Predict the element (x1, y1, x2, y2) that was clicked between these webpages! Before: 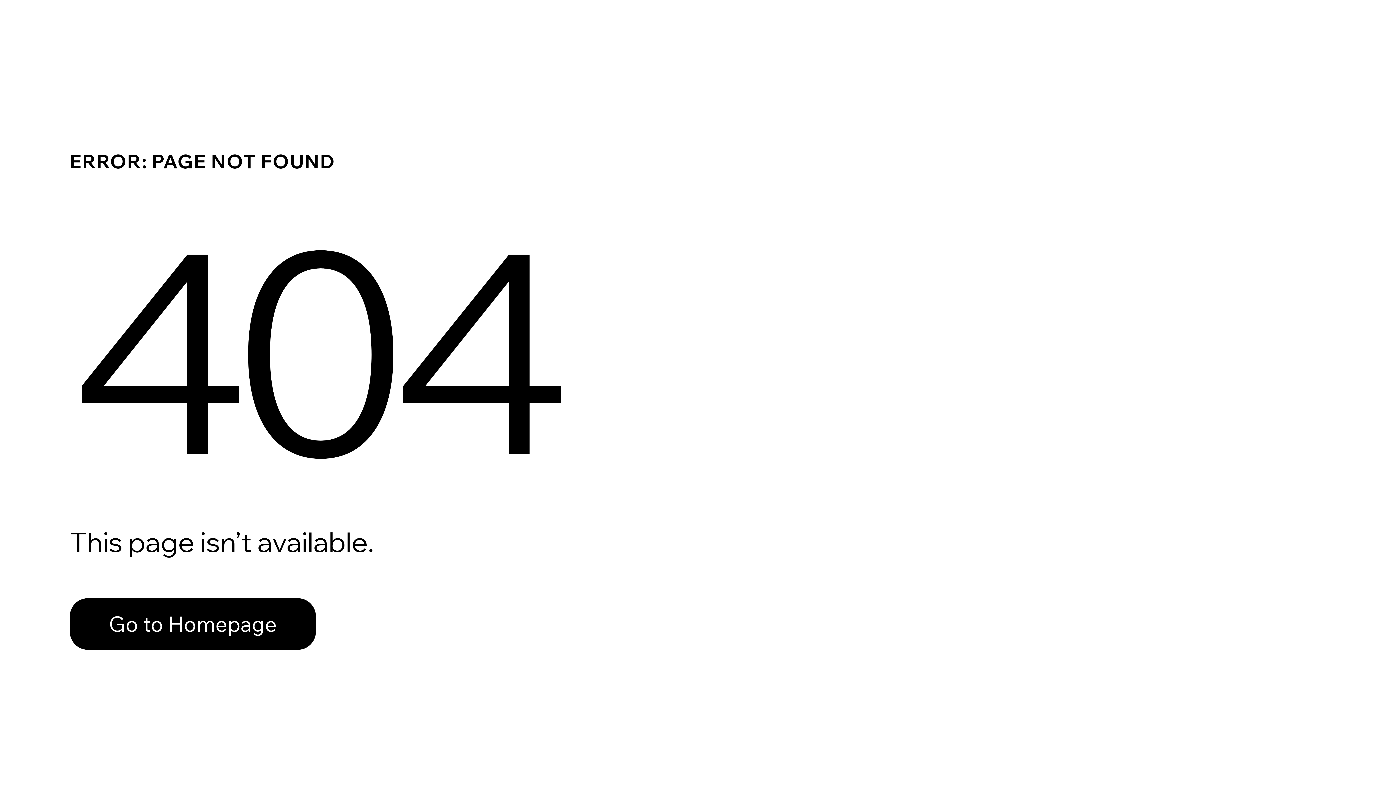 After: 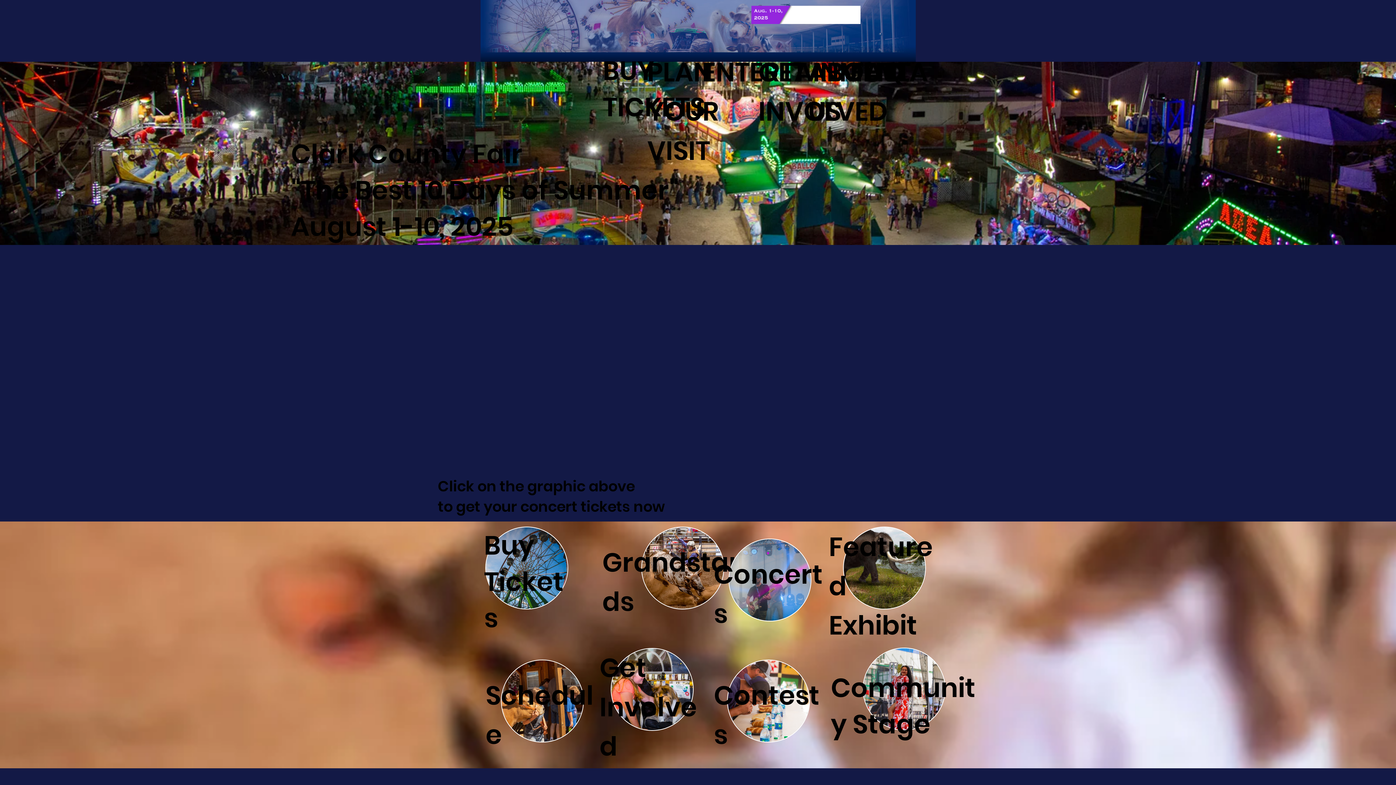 Action: label: Go to Homepage bbox: (69, 582, 768, 659)